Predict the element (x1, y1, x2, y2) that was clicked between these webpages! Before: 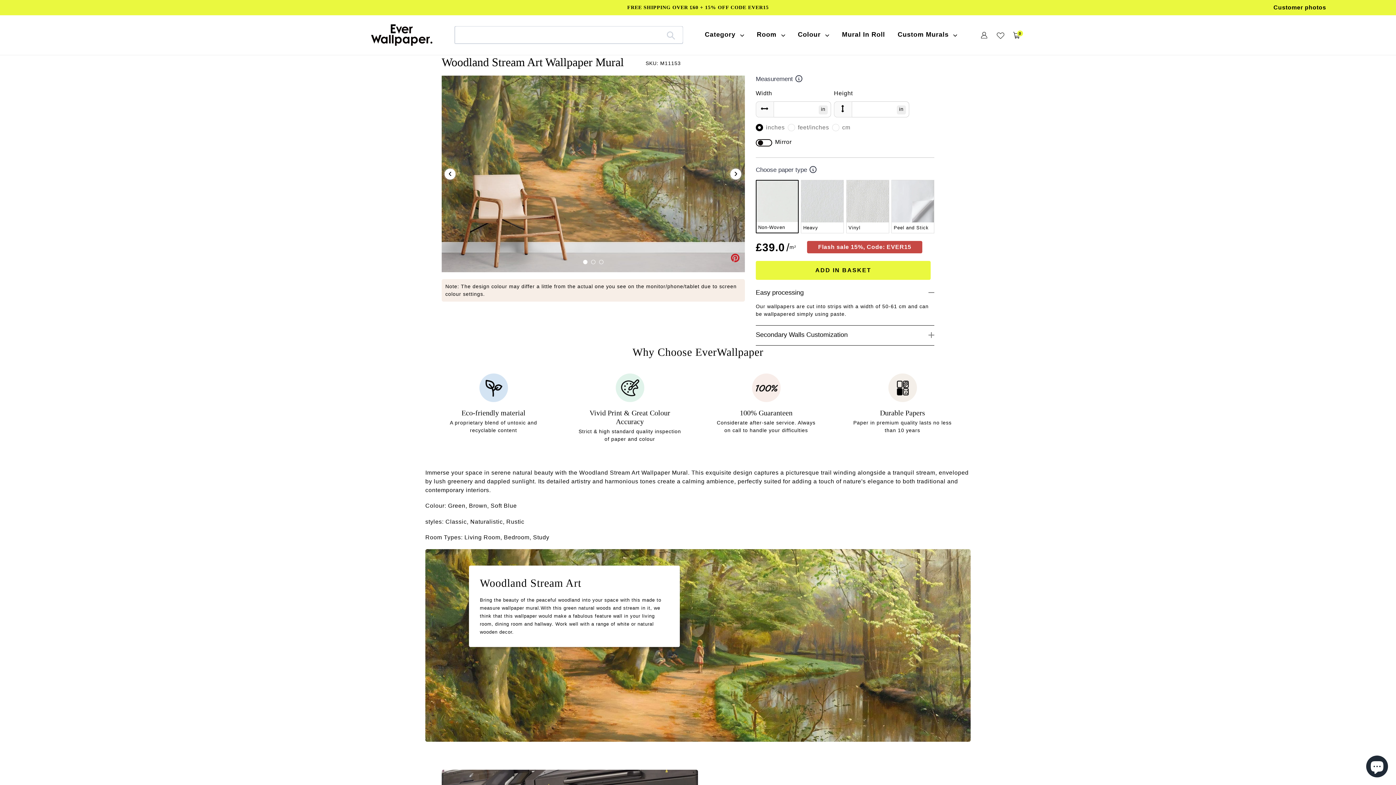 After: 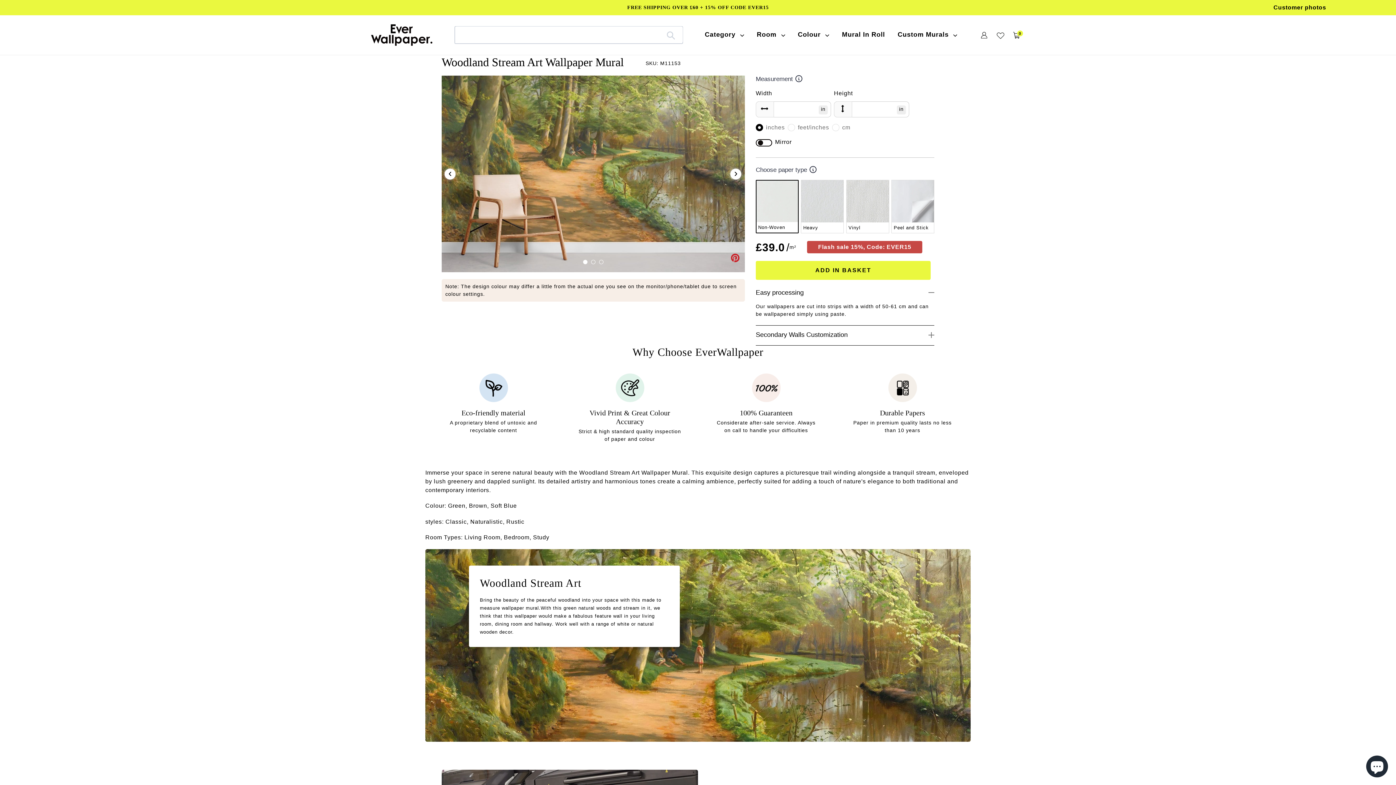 Action: bbox: (727, 250, 745, 265)